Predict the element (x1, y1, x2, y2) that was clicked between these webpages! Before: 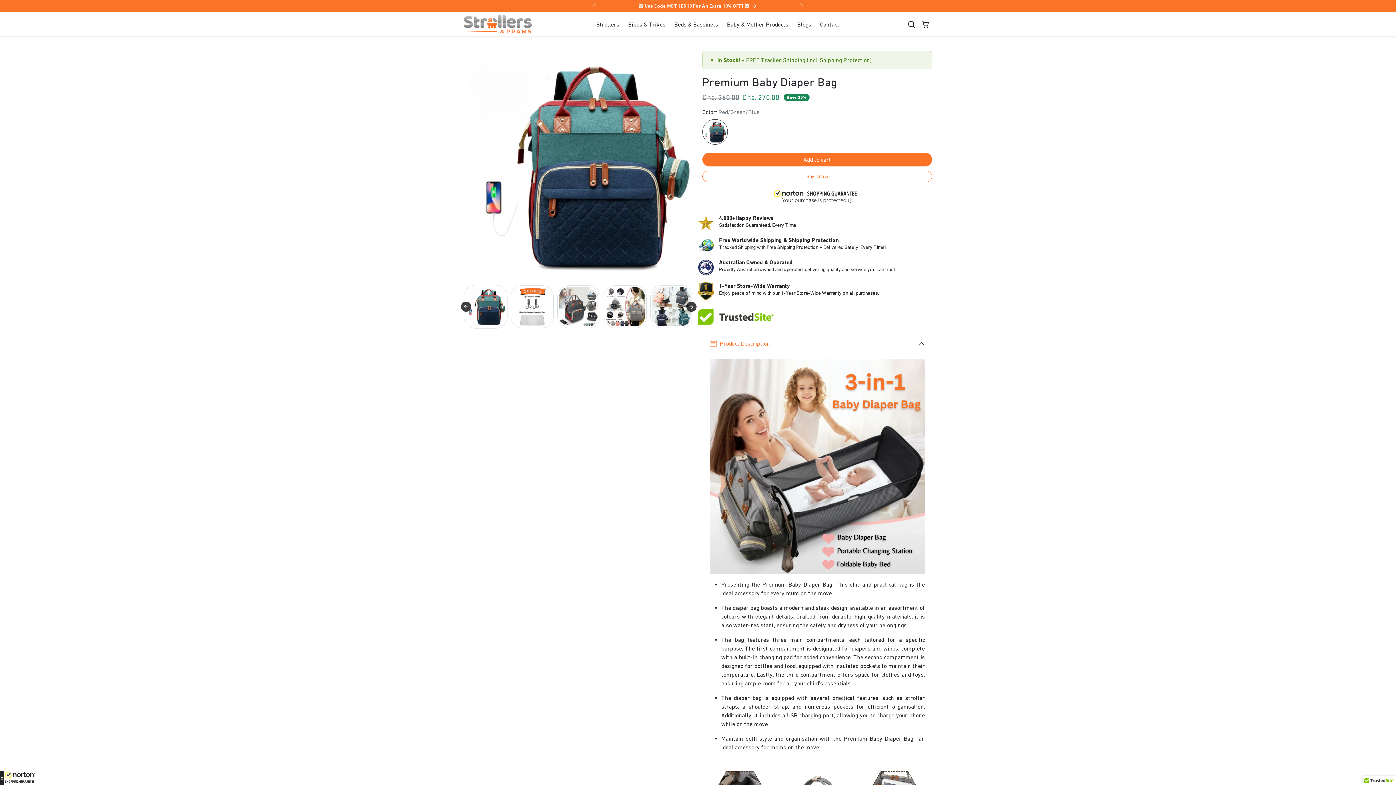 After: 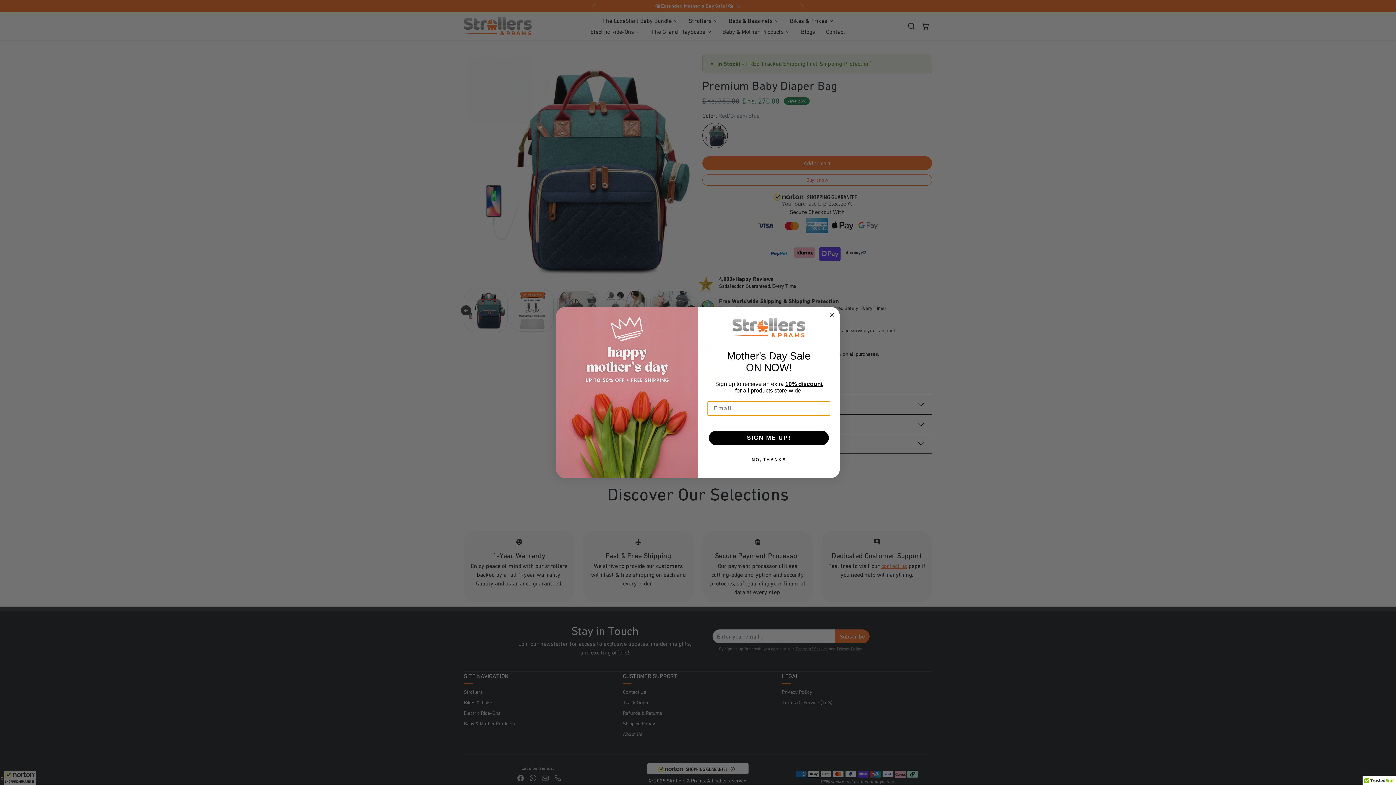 Action: label: Product Description bbox: (702, 333, 932, 352)